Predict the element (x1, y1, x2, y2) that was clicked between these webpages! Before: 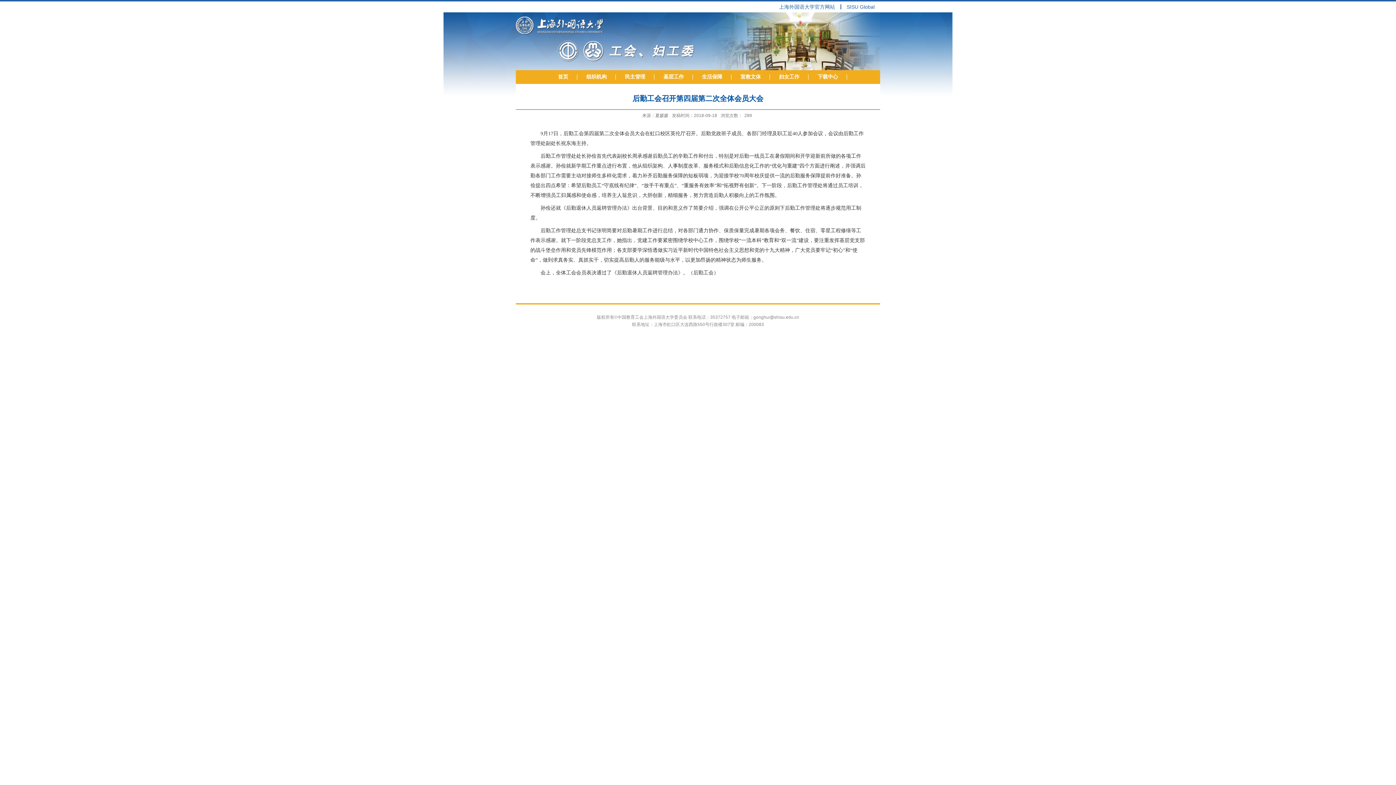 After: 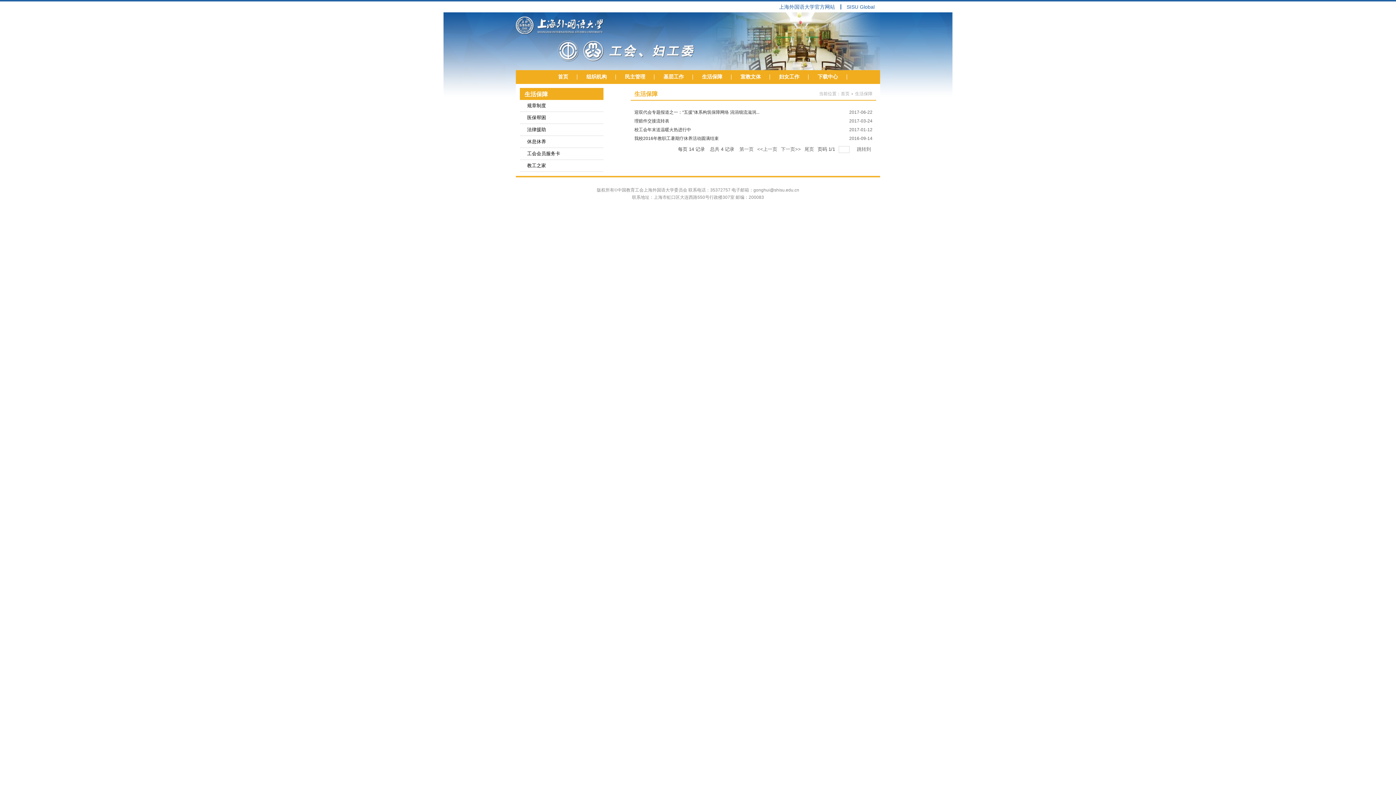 Action: bbox: (693, 70, 731, 84) label: 生活保障